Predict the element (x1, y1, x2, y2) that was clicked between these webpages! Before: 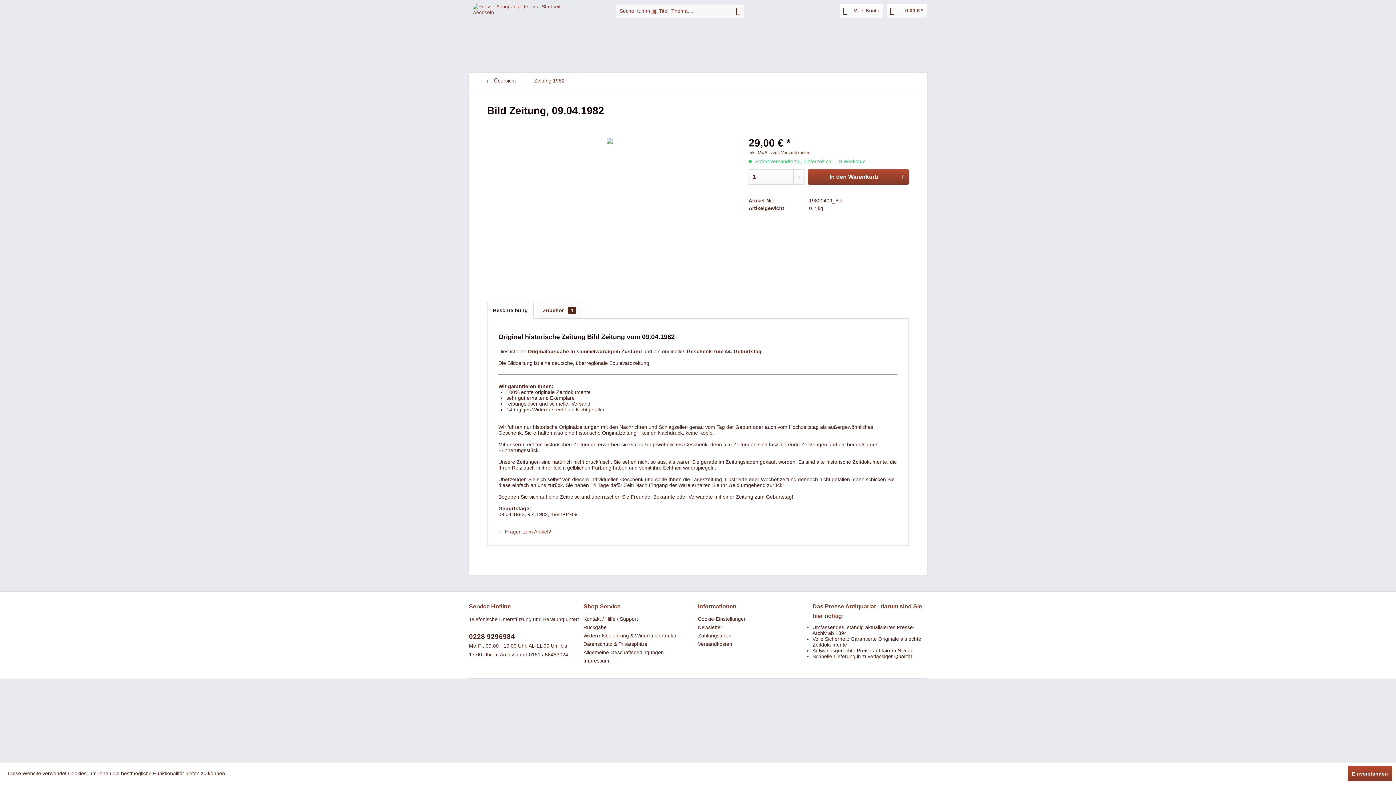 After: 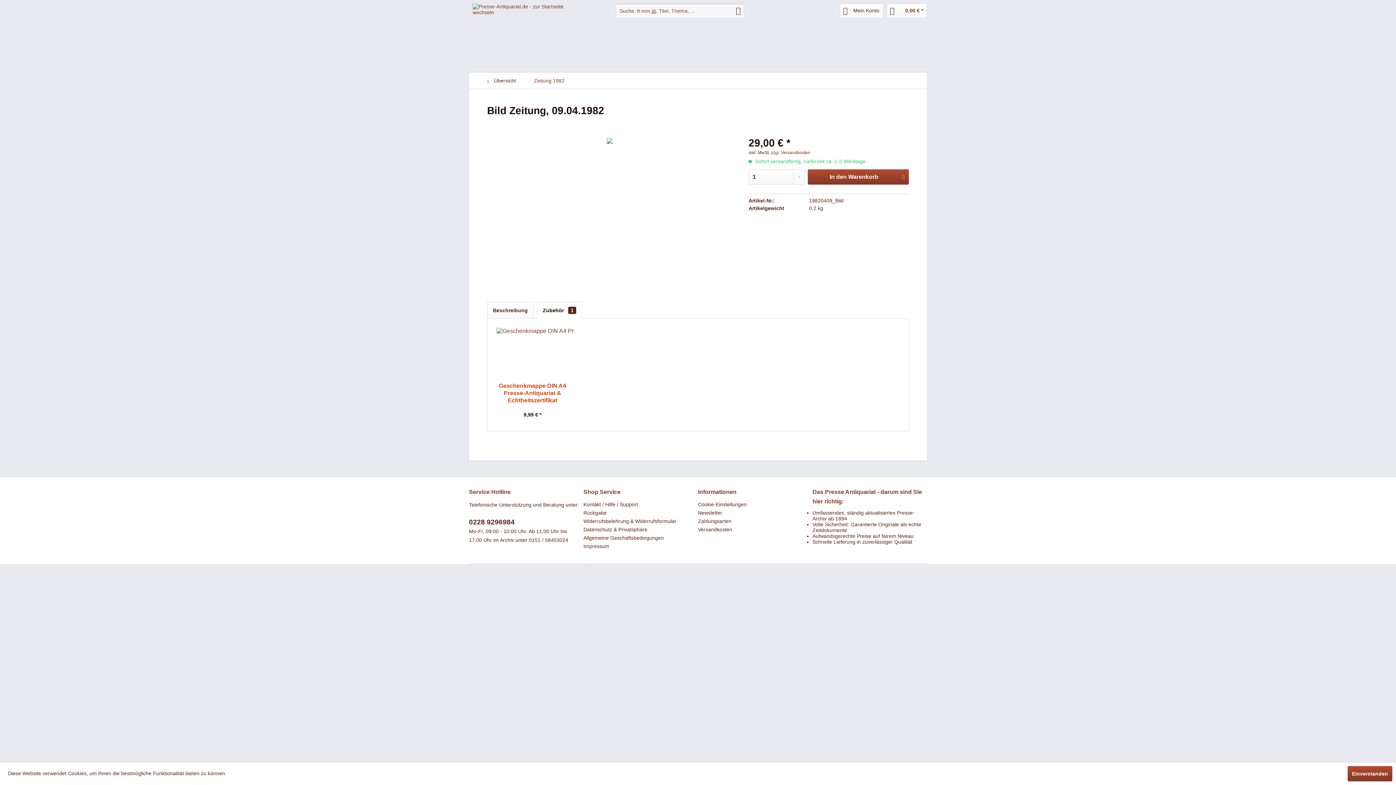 Action: label: Zubehör 1 bbox: (537, 302, 582, 318)